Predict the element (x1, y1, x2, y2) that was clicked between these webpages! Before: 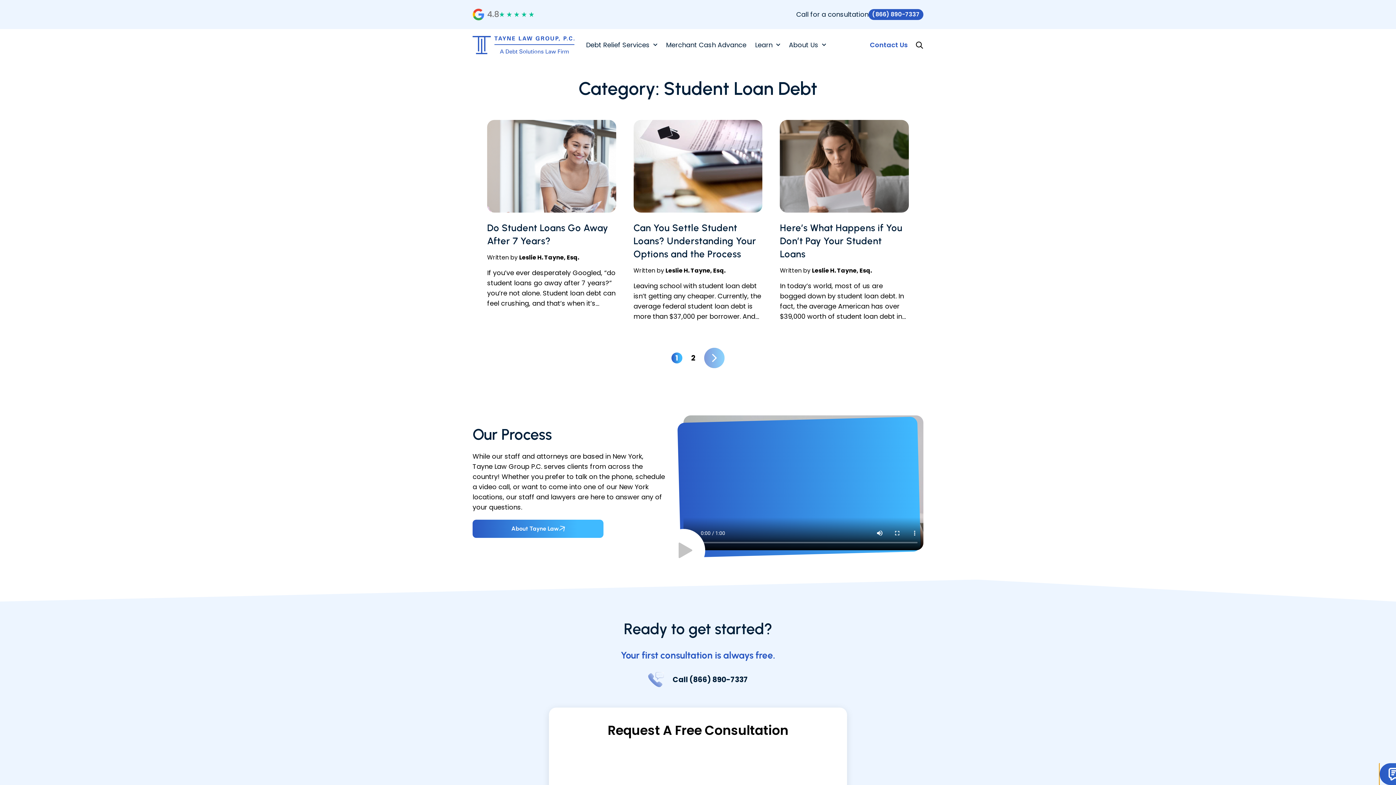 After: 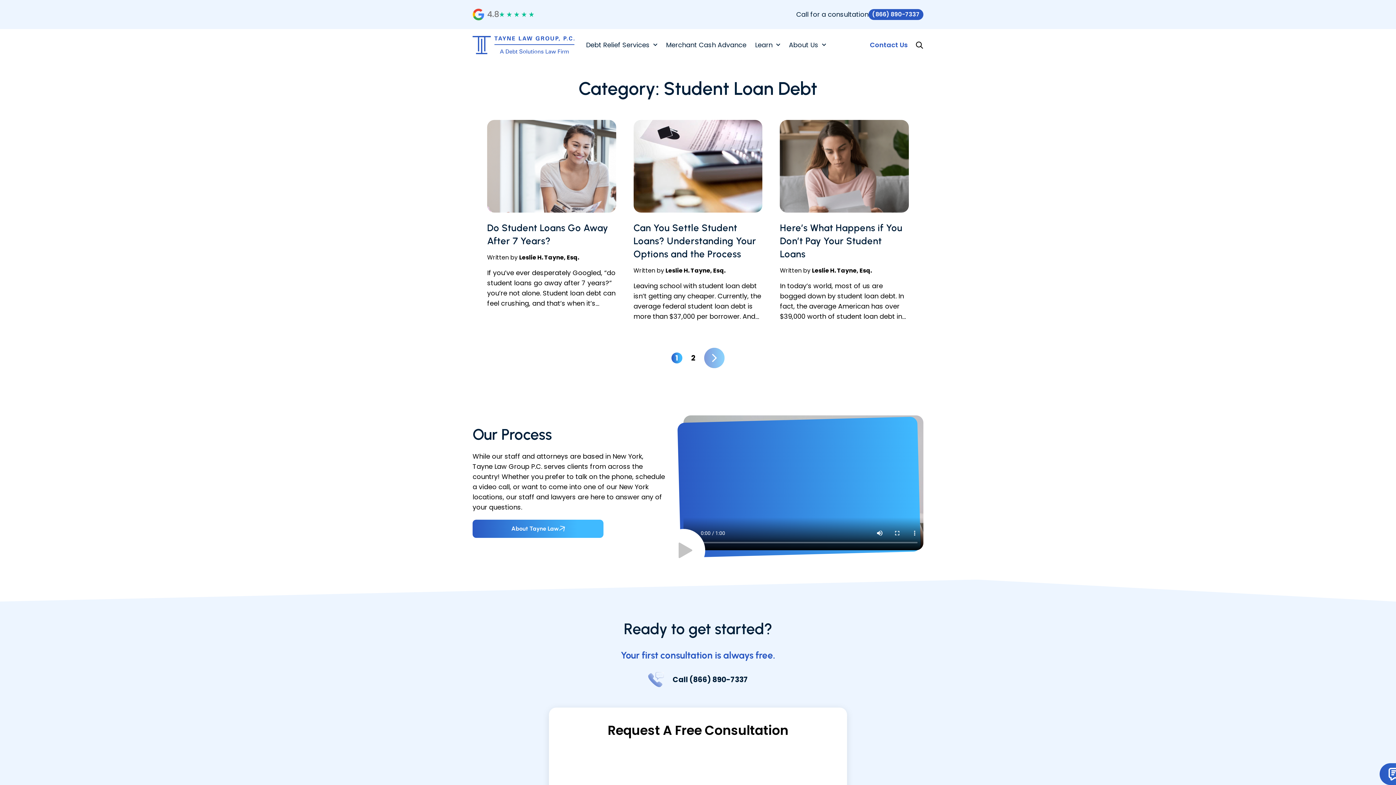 Action: bbox: (796, 9, 923, 20) label: Call for a consultation
(866) 890-7337